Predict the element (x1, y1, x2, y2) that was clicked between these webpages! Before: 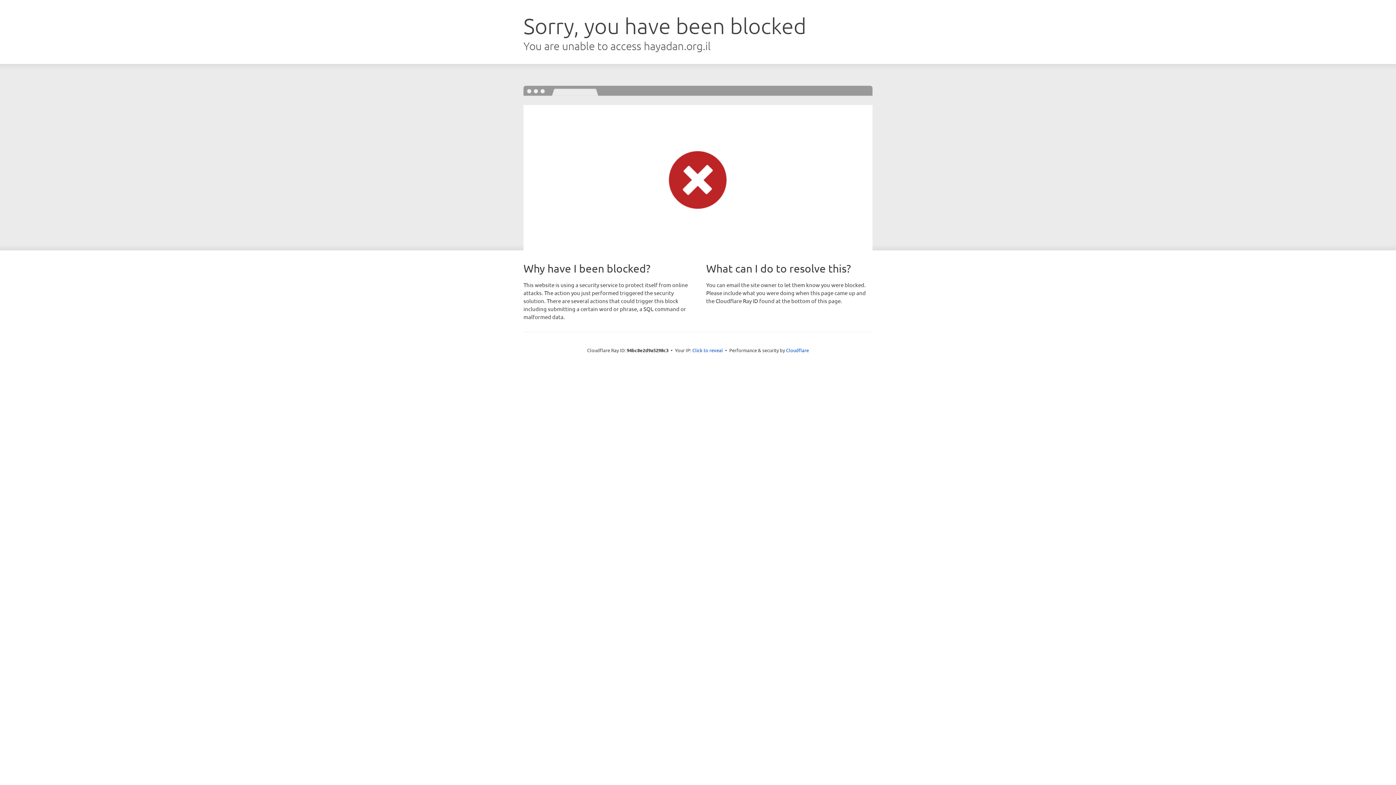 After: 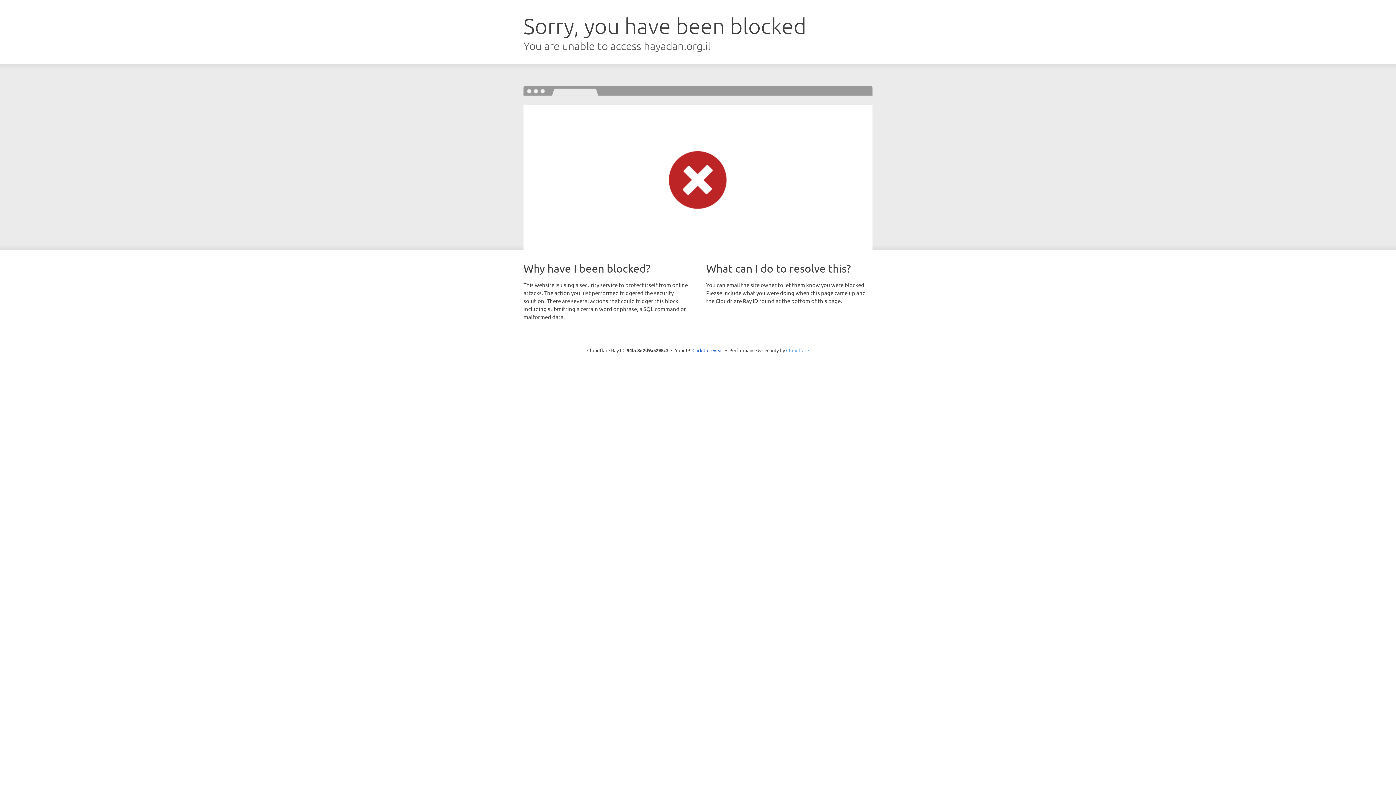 Action: bbox: (786, 347, 809, 353) label: Cloudflare